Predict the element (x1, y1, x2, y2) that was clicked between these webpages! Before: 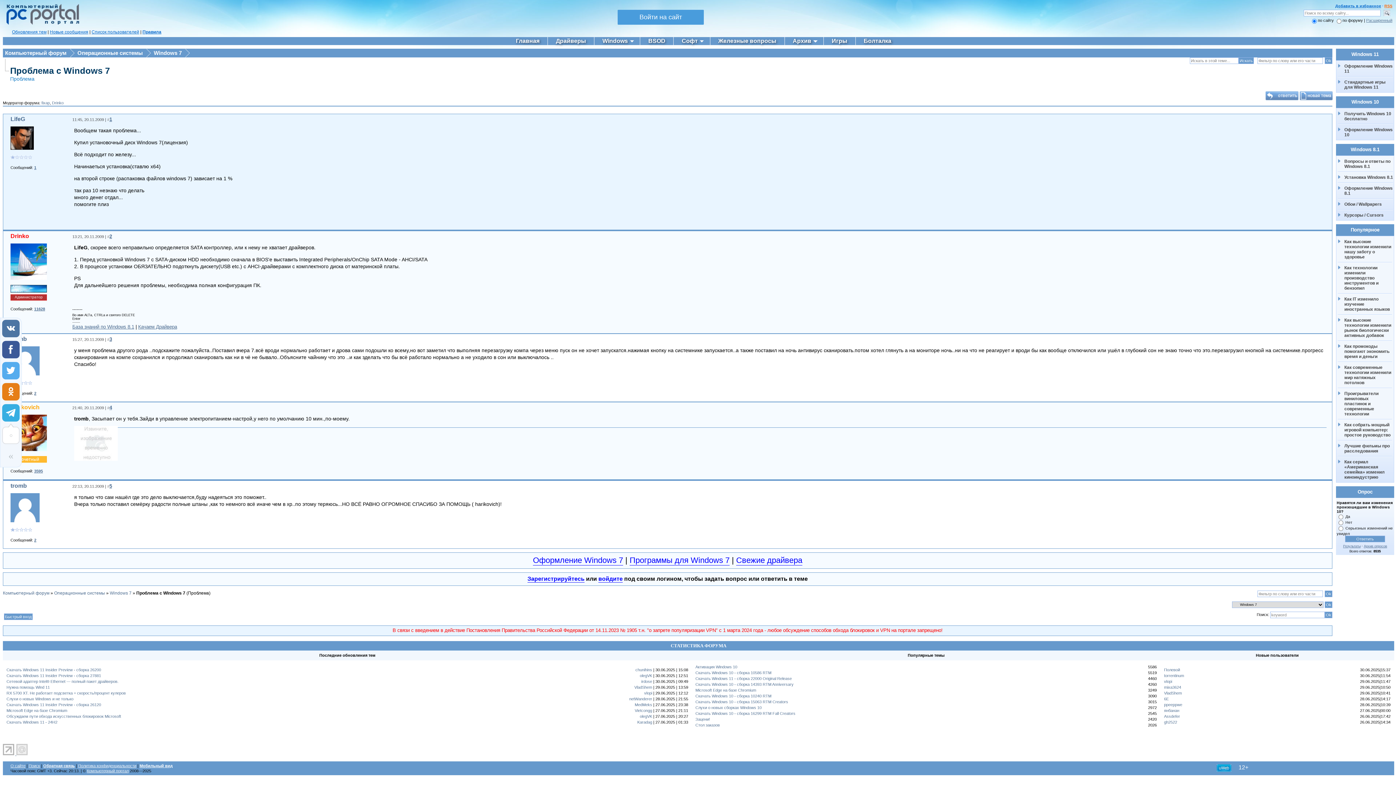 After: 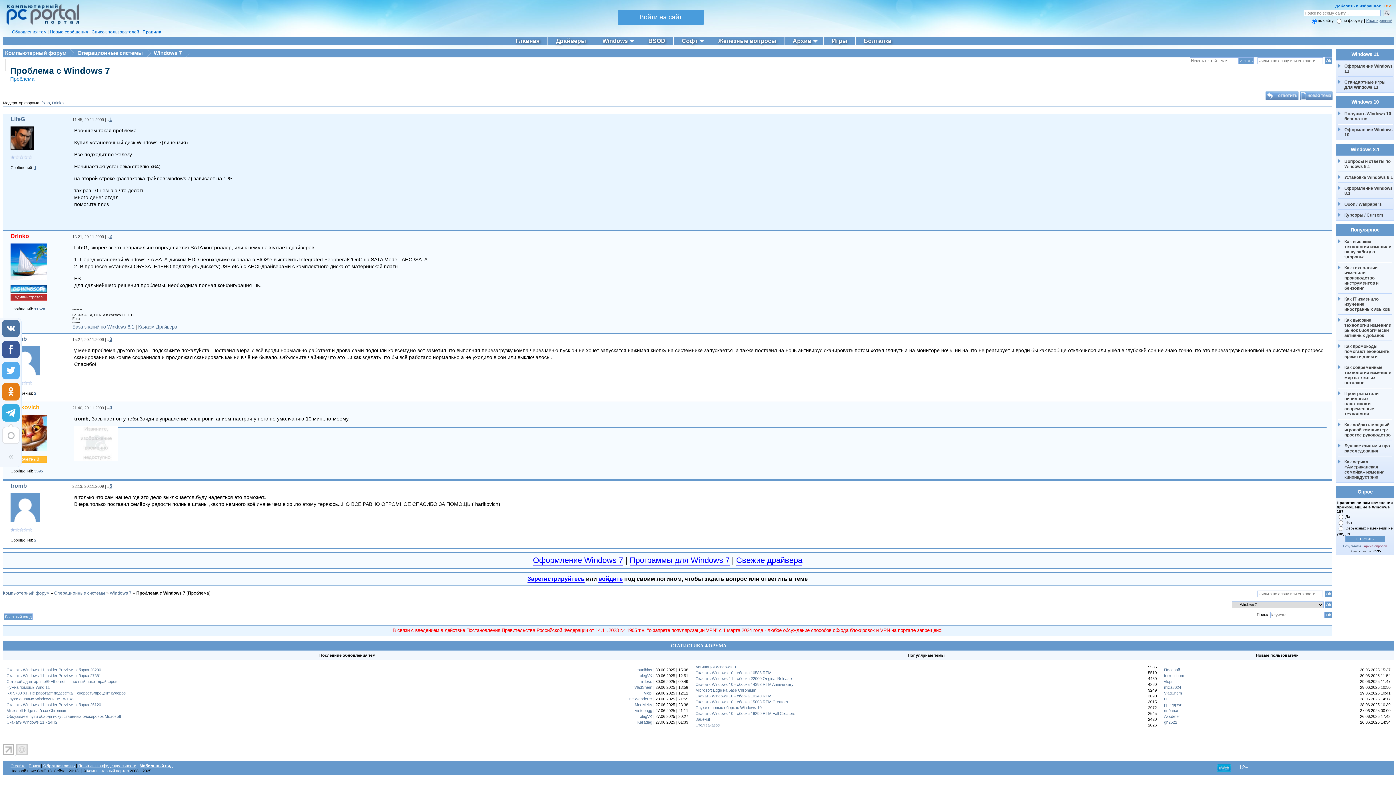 Action: bbox: (1364, 544, 1387, 548) label: Архив опросов